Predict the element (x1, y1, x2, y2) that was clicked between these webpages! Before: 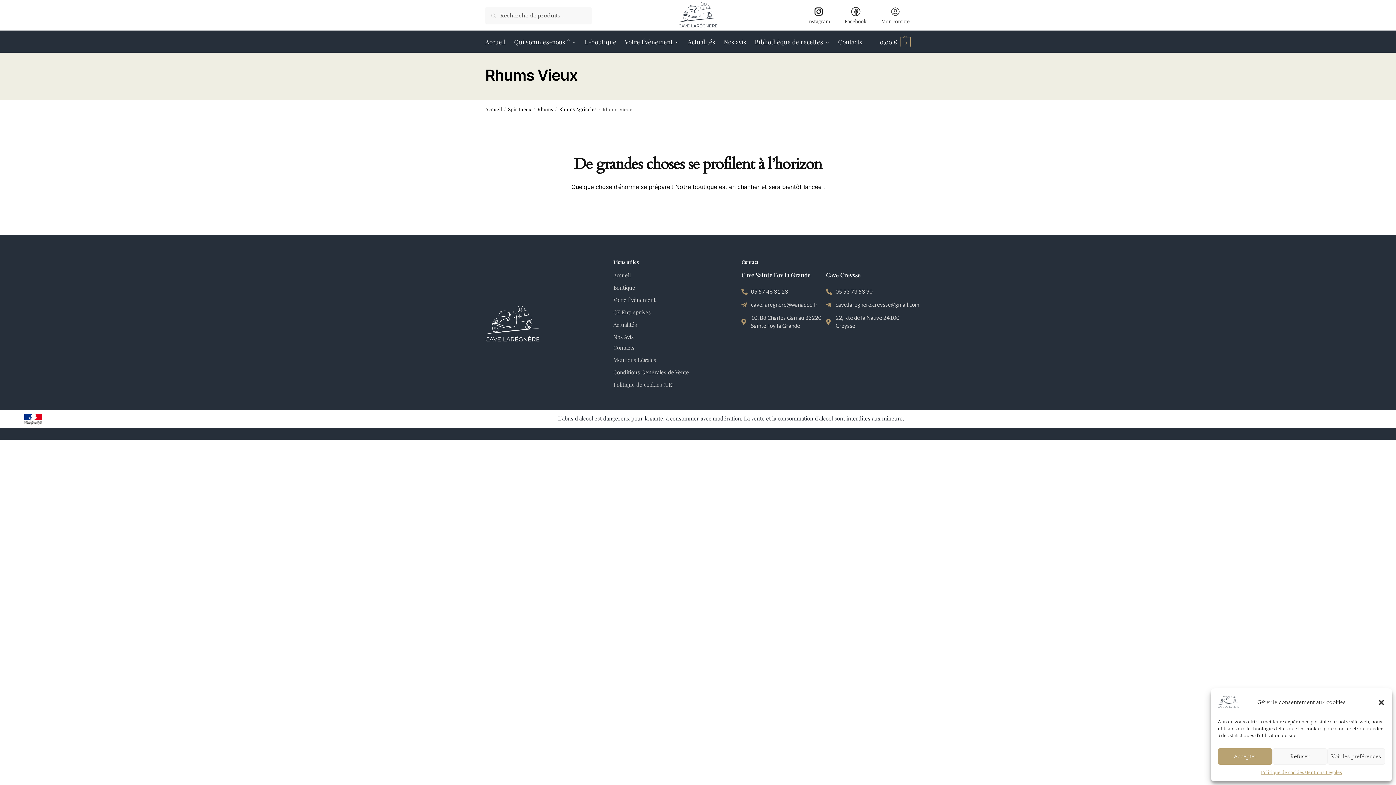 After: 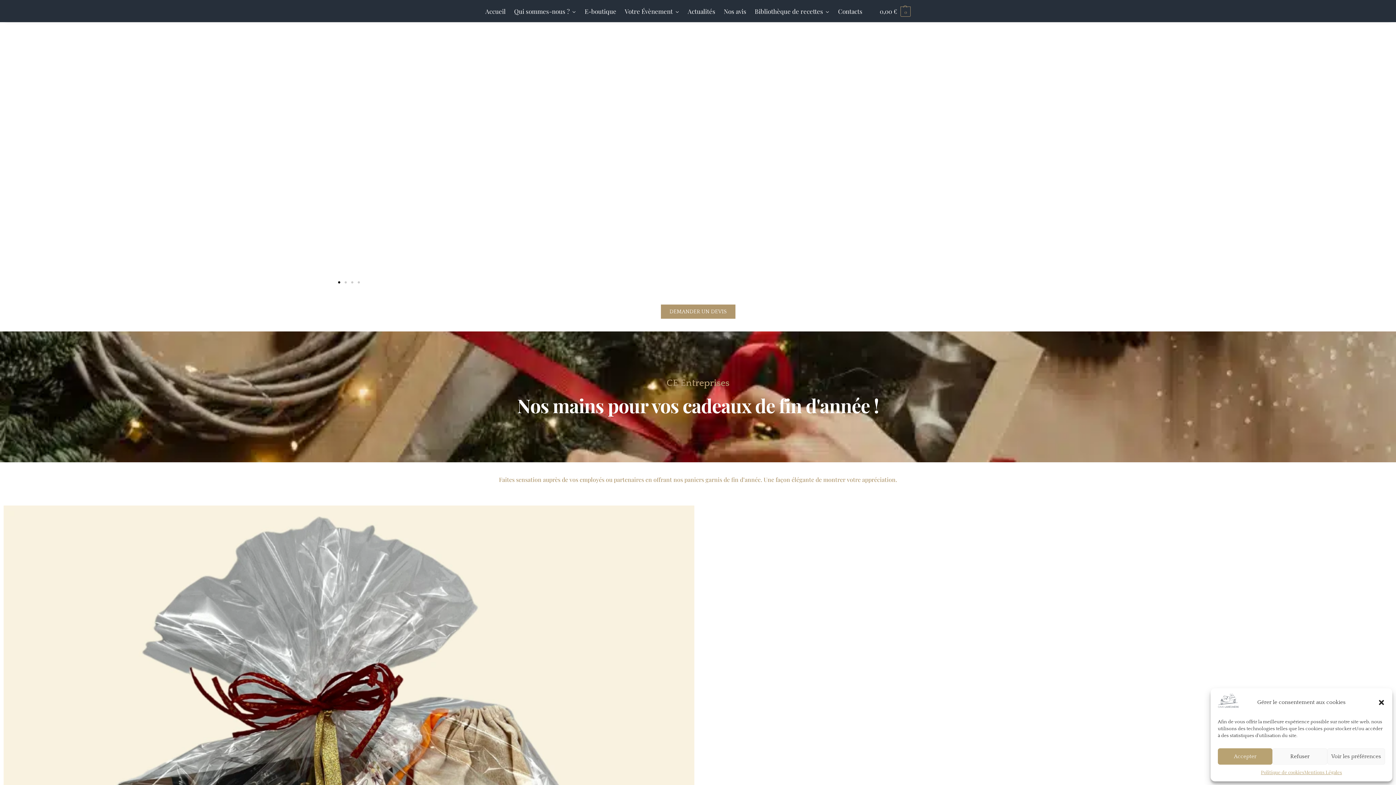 Action: bbox: (720, 30, 749, 52) label: Nos avis